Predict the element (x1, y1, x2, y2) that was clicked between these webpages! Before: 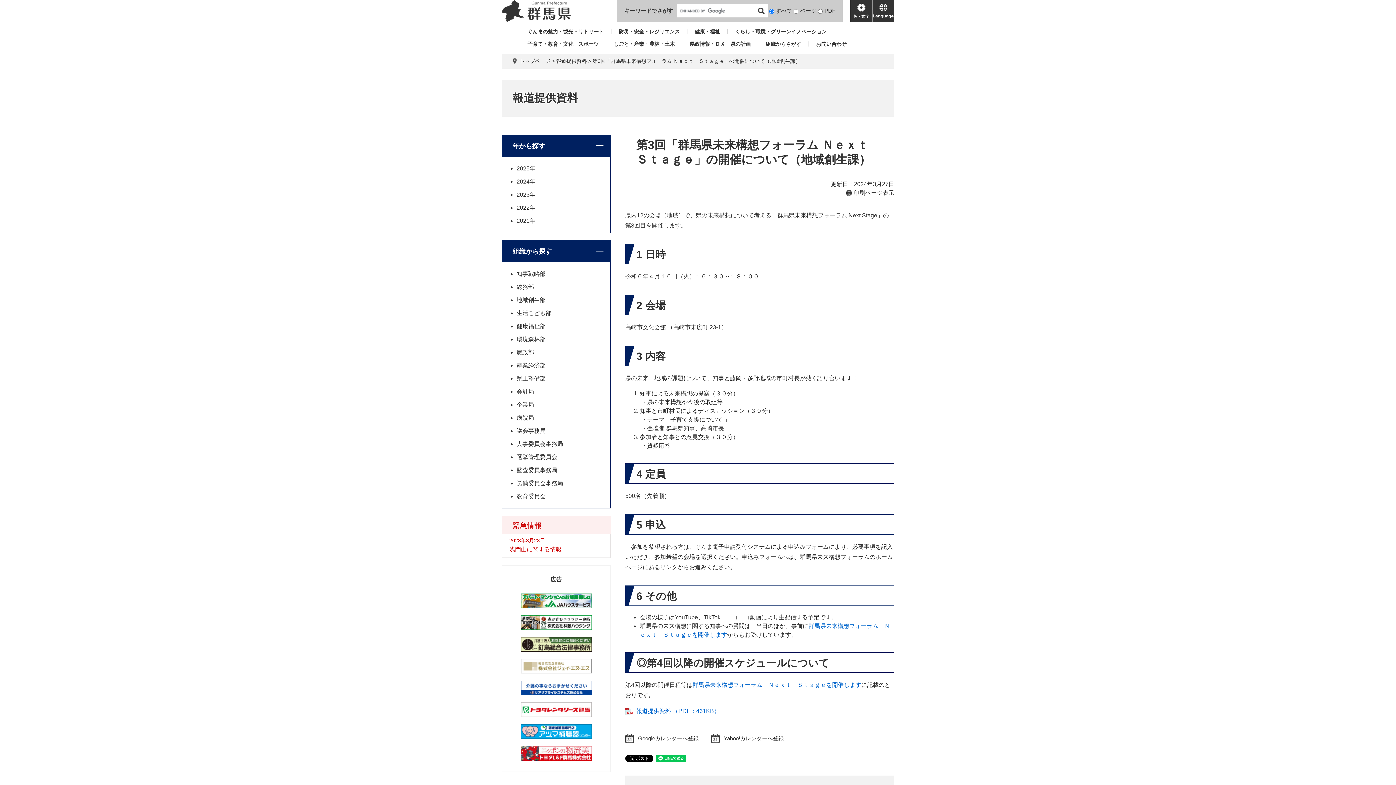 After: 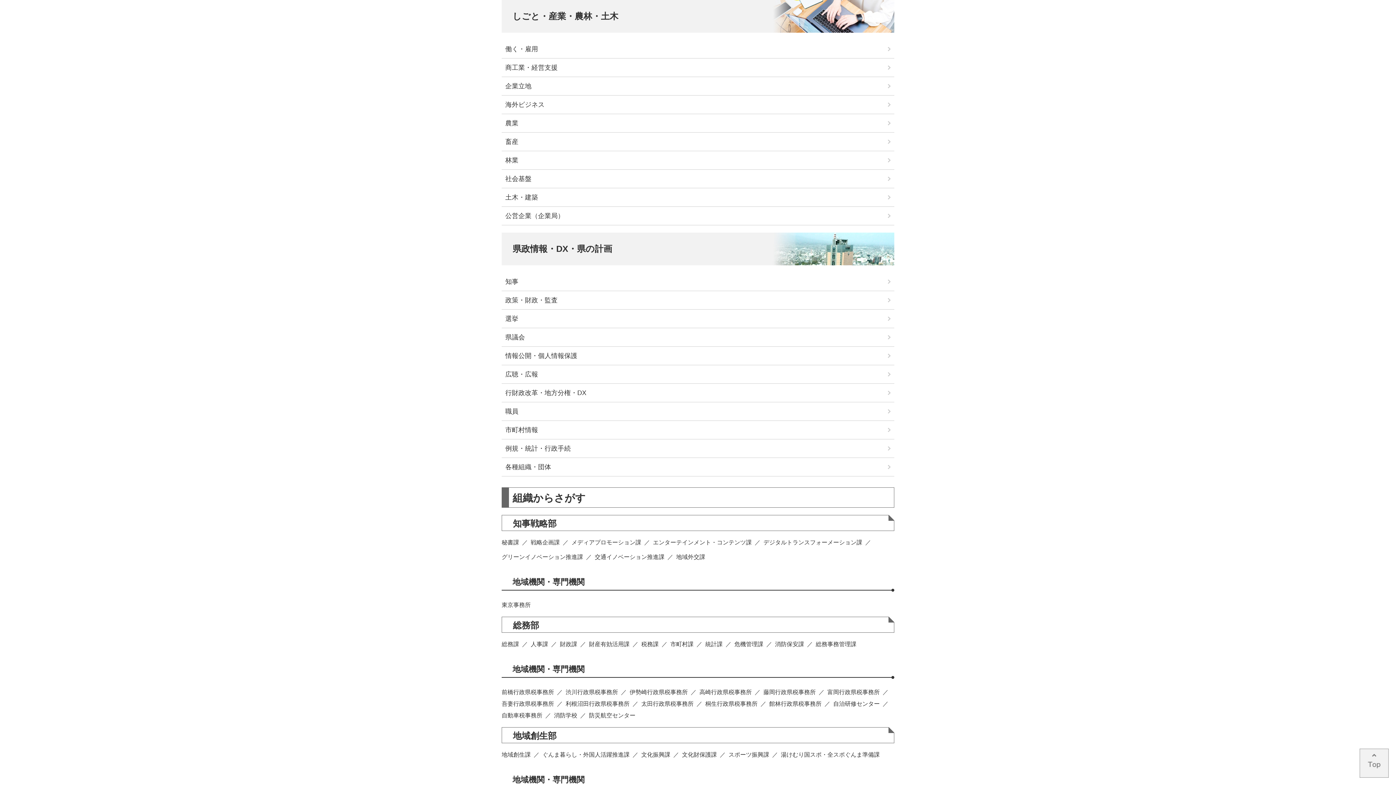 Action: label: しごと・産業・農林・土木 bbox: (606, 41, 674, 46)